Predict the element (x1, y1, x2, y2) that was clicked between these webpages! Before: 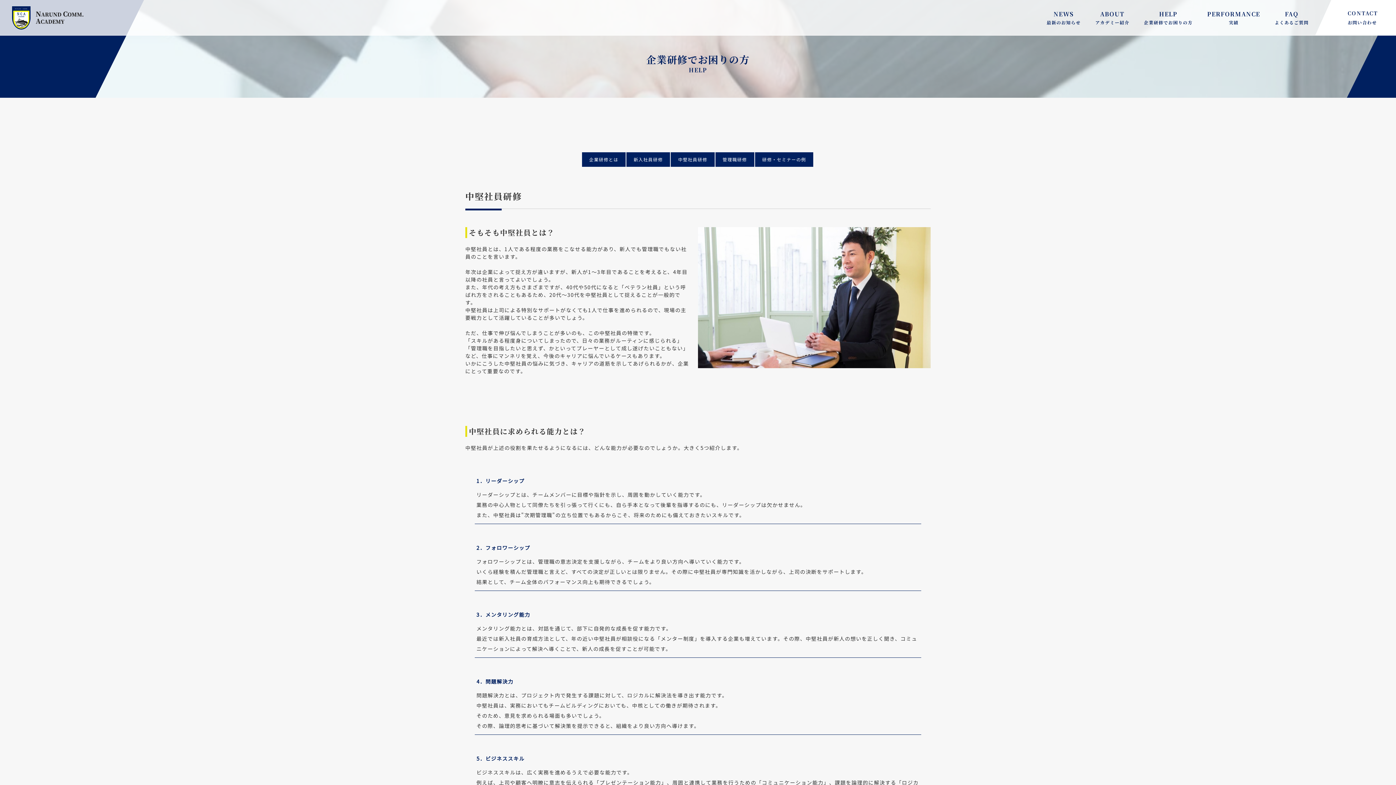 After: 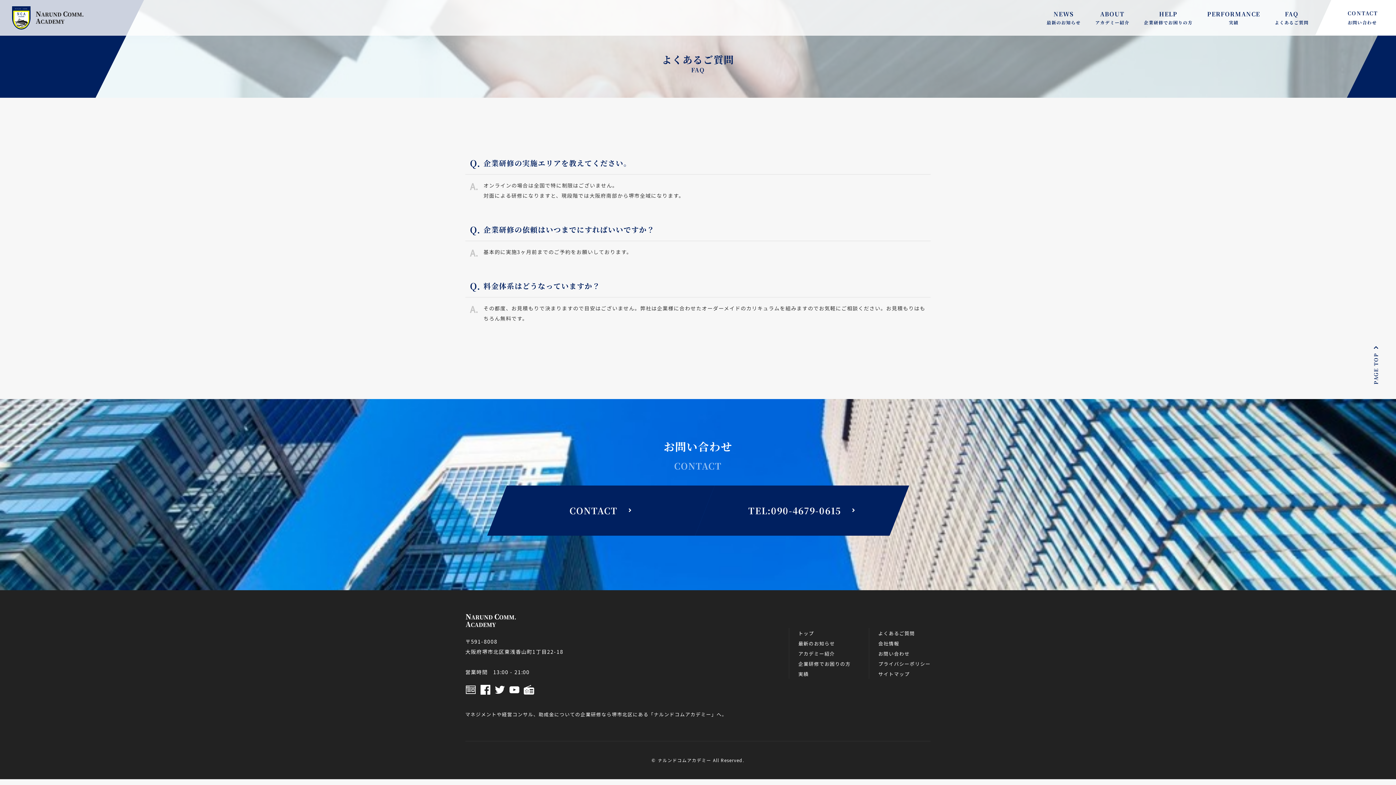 Action: bbox: (1274, 8, 1309, 26) label: FAQ
よくあるご質問